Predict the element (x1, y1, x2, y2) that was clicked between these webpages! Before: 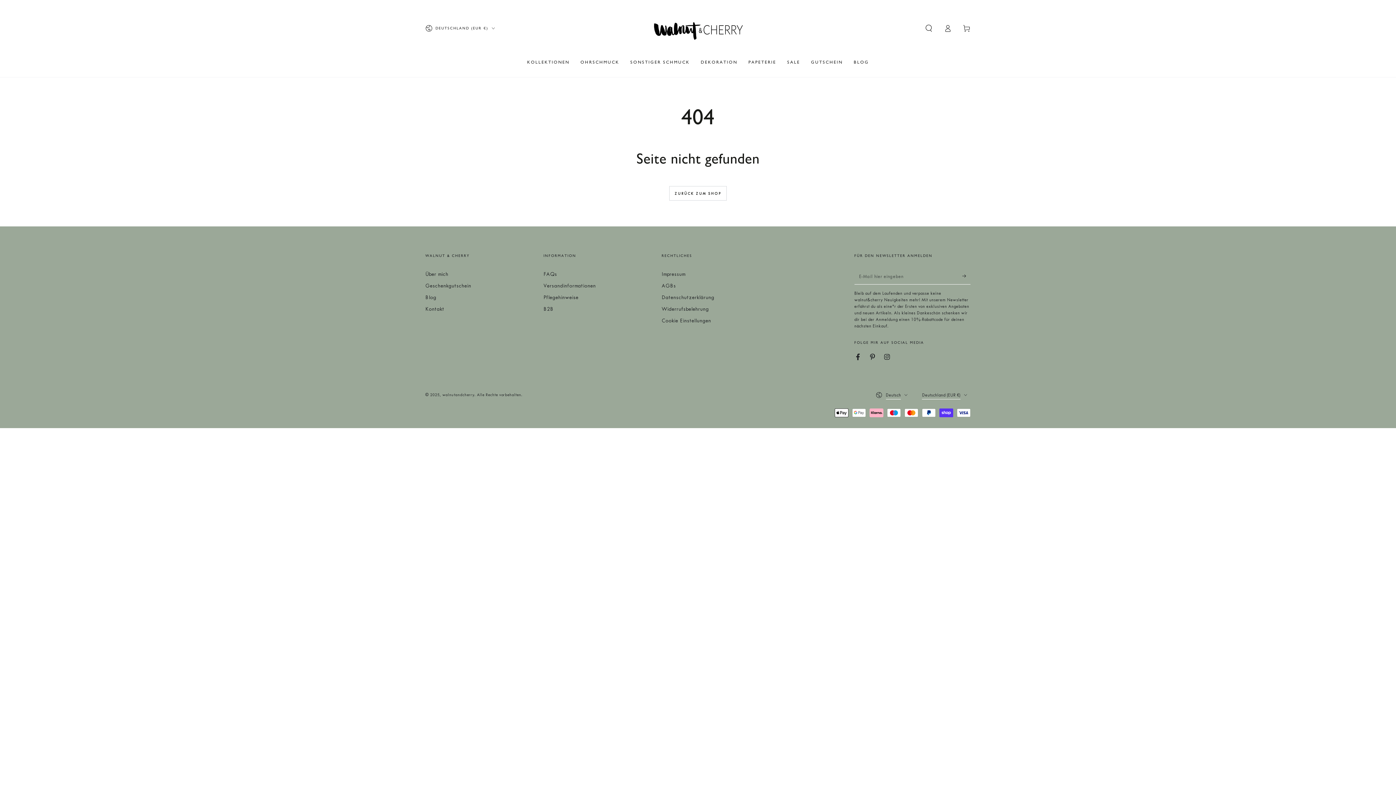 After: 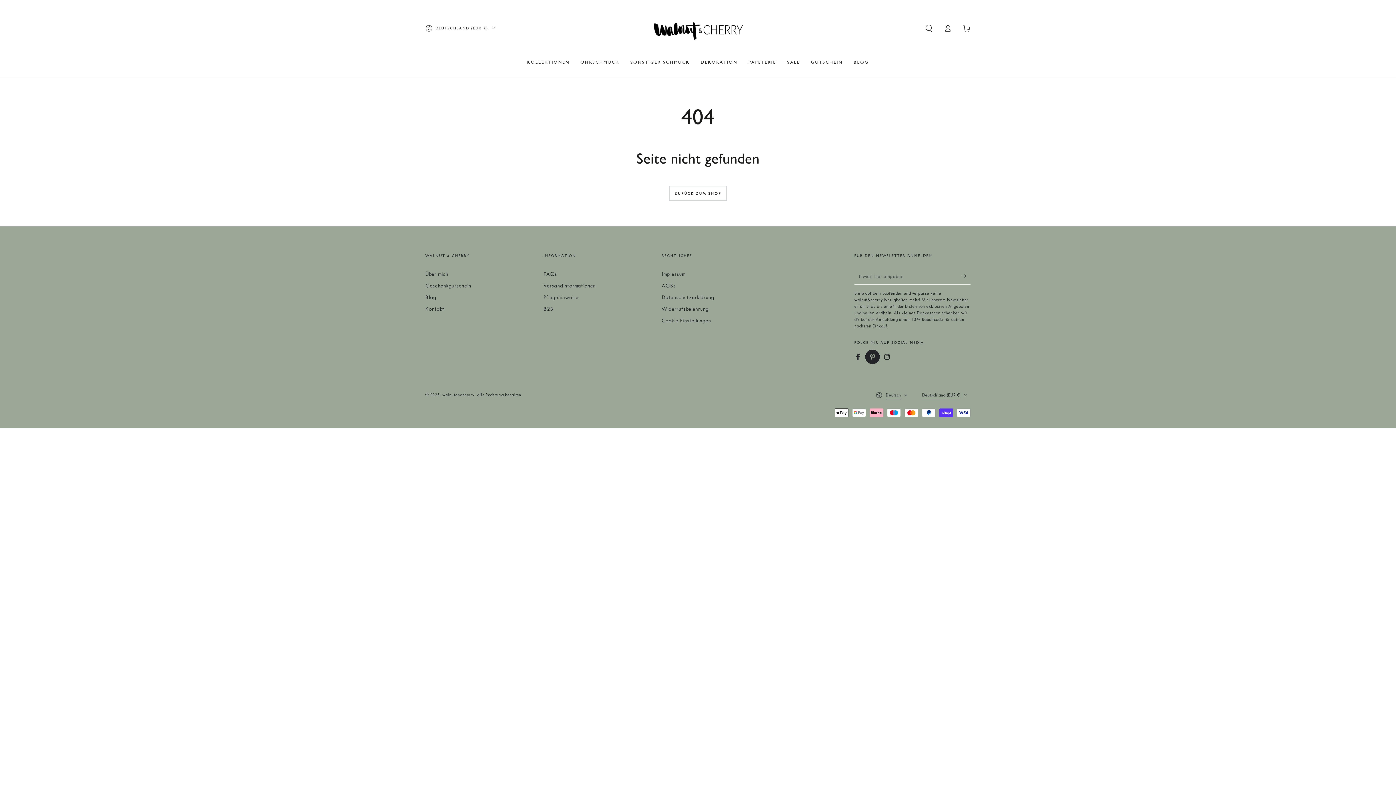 Action: label: Pinterest bbox: (865, 349, 880, 364)